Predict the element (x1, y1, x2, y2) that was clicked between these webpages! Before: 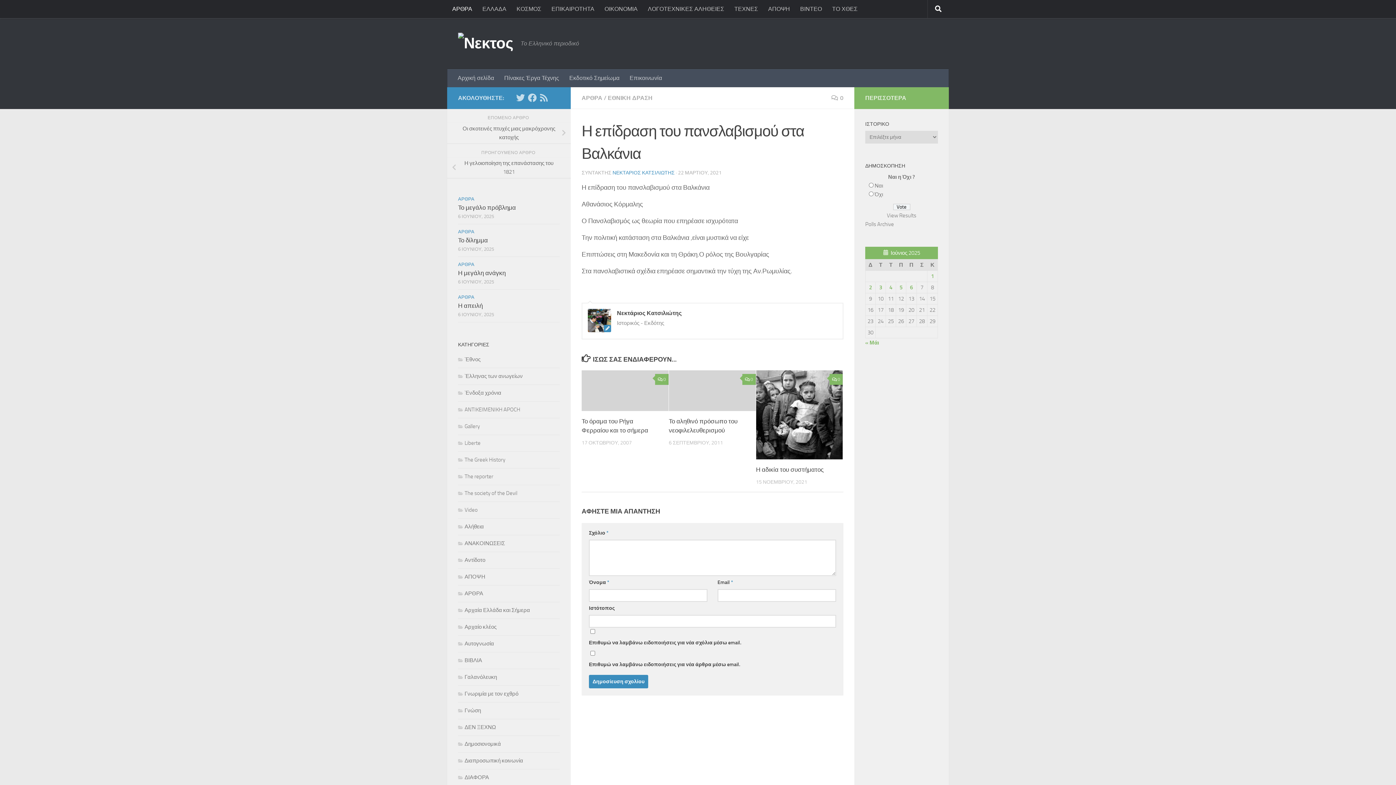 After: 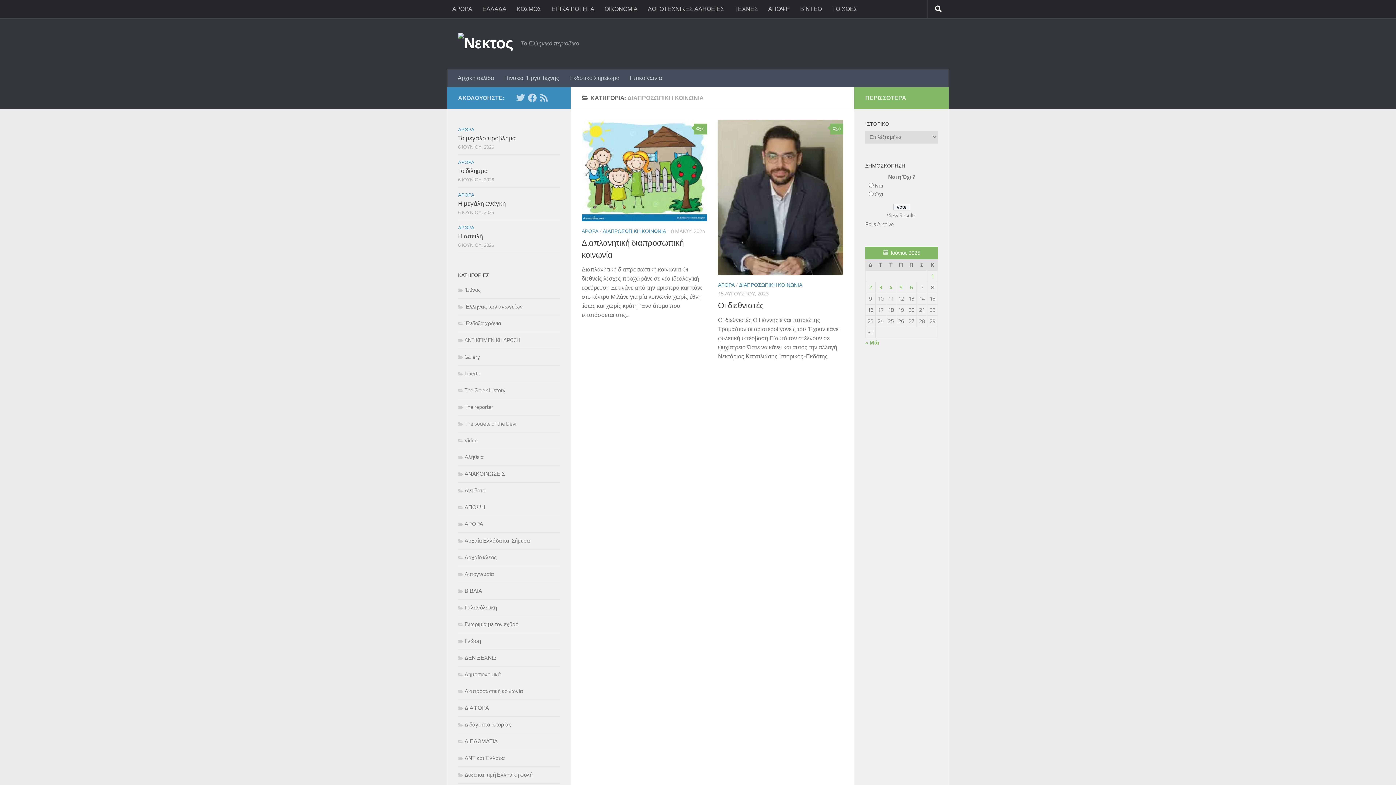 Action: bbox: (458, 757, 523, 764) label: Διαπροσωπική κοινωνία